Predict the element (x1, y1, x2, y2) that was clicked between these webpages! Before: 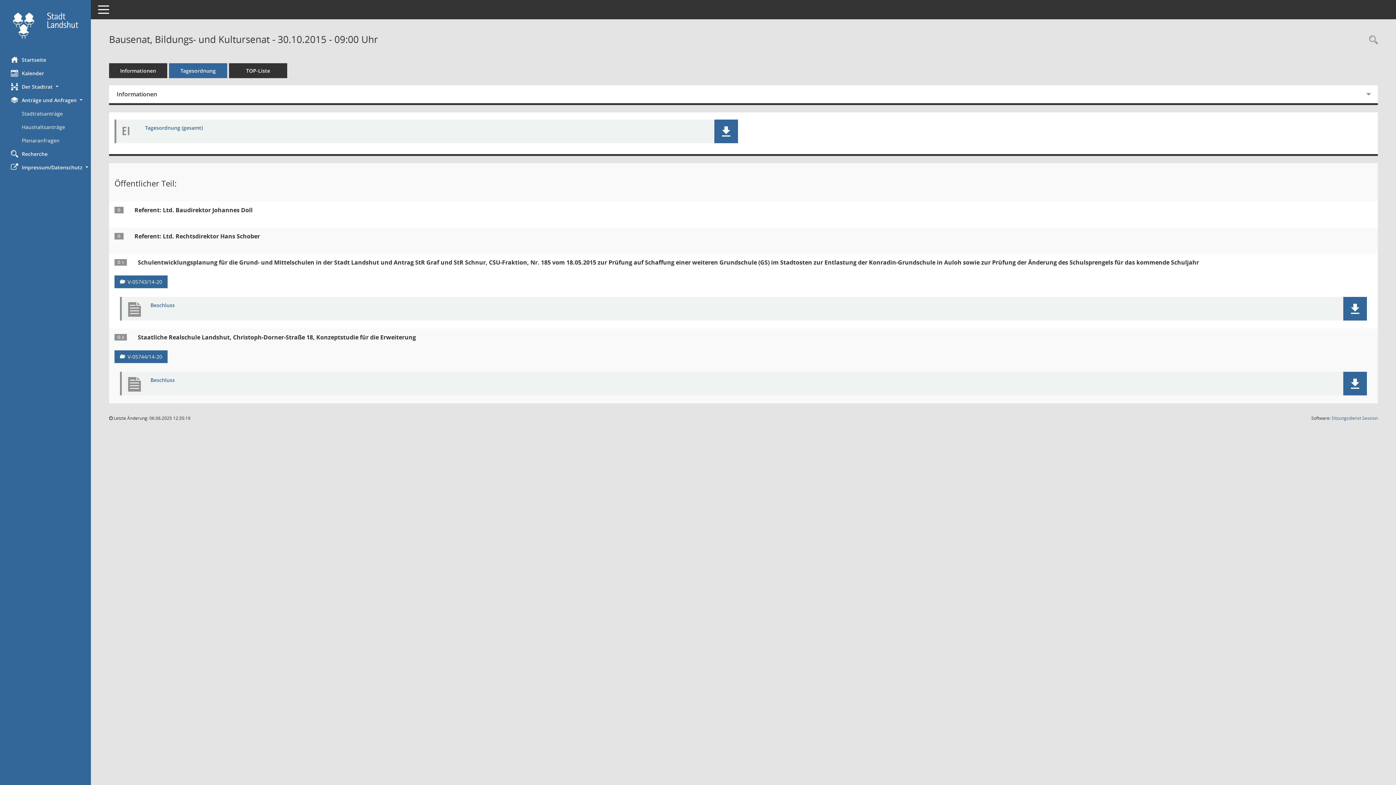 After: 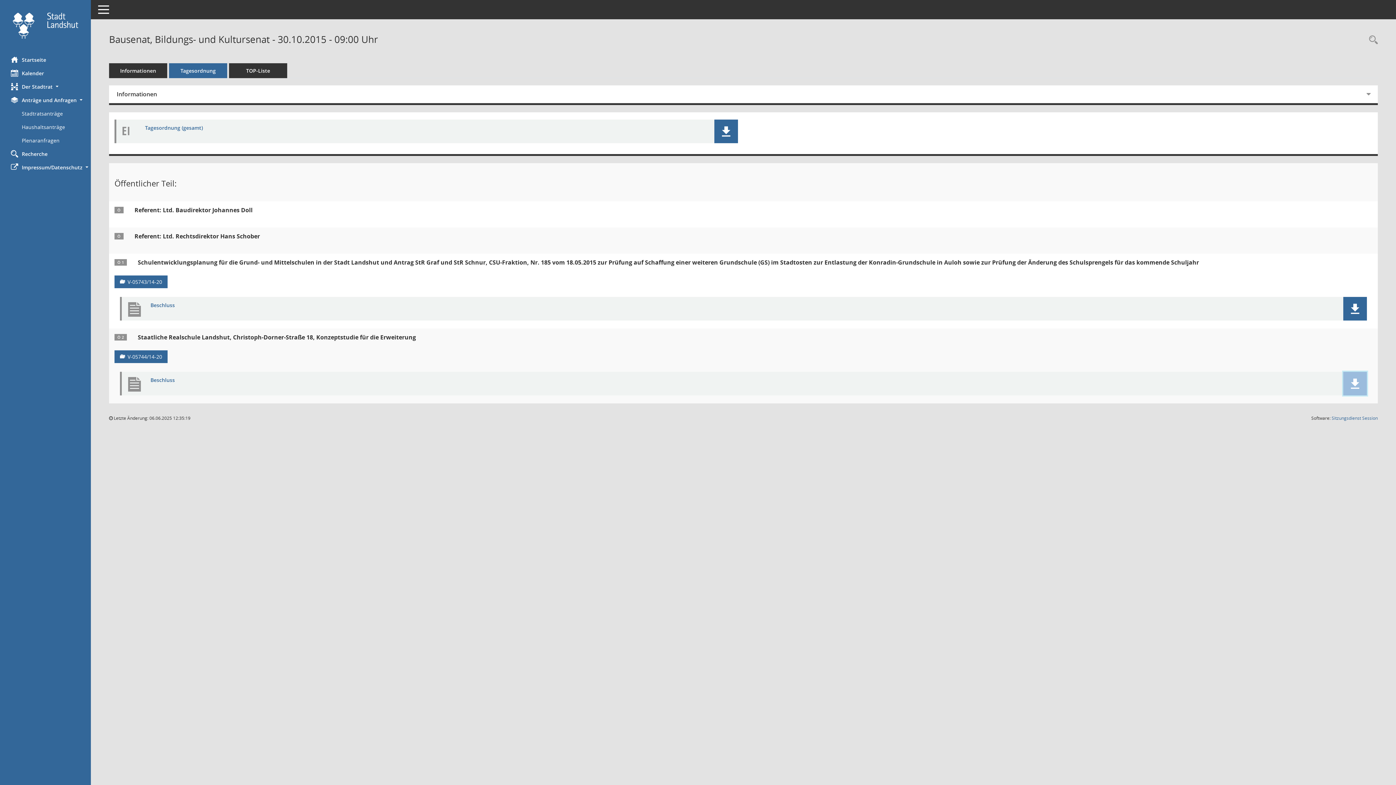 Action: bbox: (1350, 378, 1360, 388)